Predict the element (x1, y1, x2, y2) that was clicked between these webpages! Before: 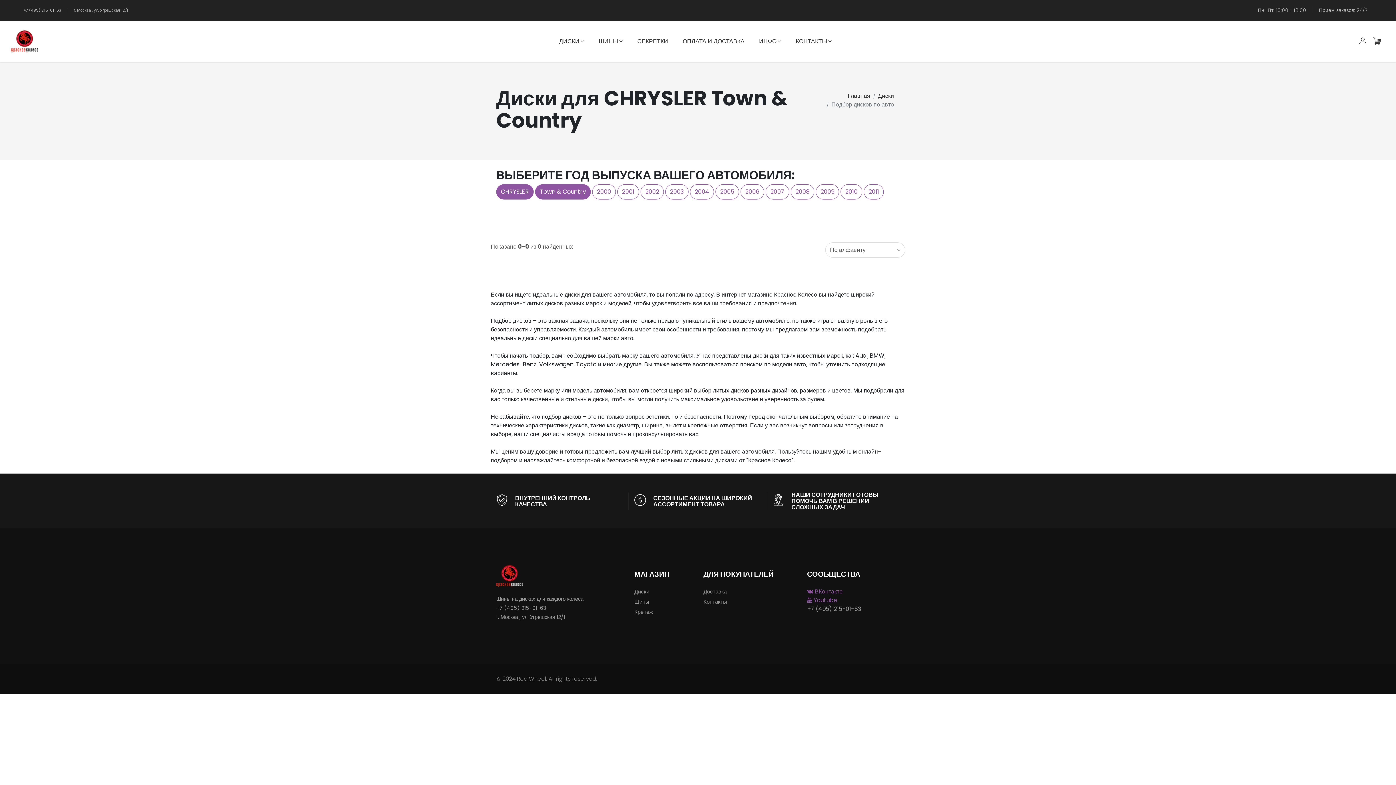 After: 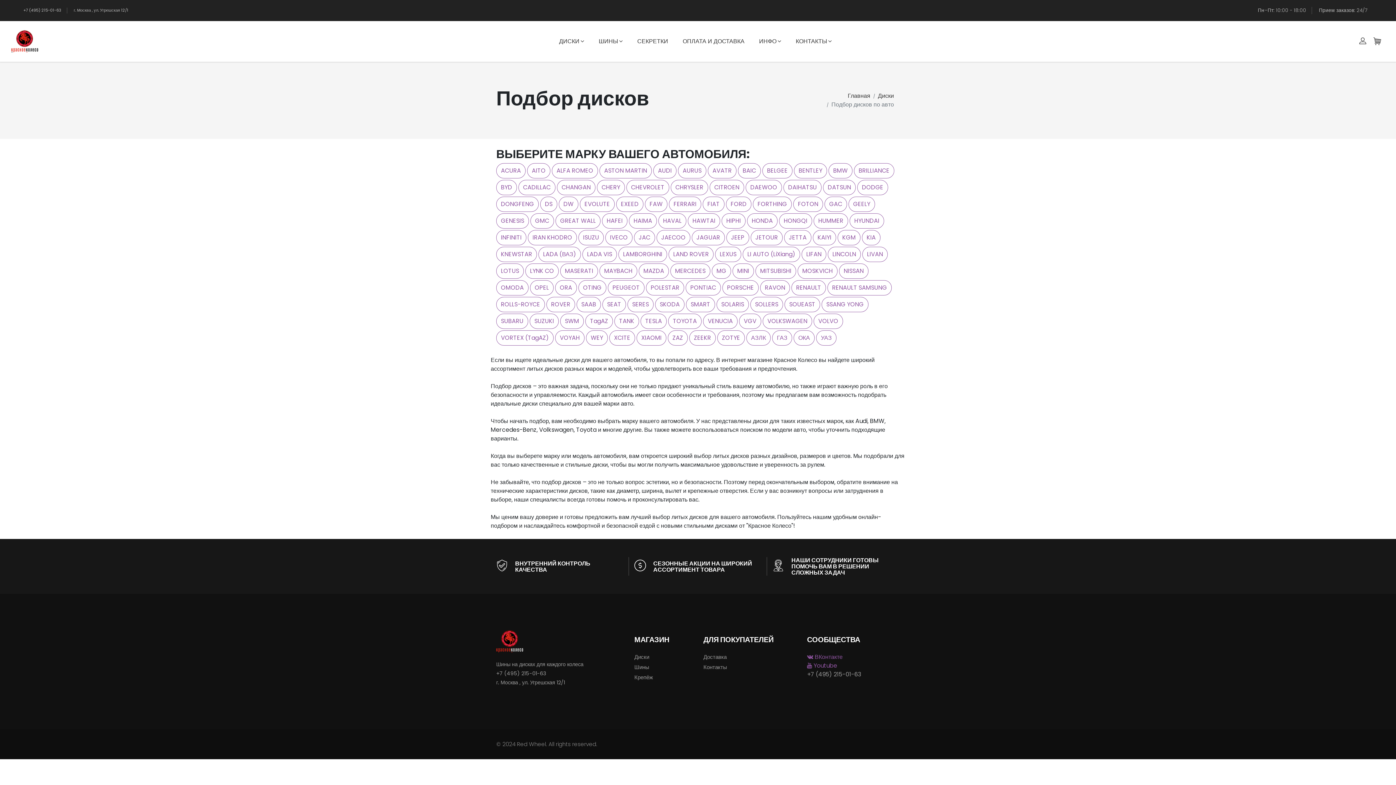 Action: bbox: (496, 184, 533, 199) label: CHRYSLER